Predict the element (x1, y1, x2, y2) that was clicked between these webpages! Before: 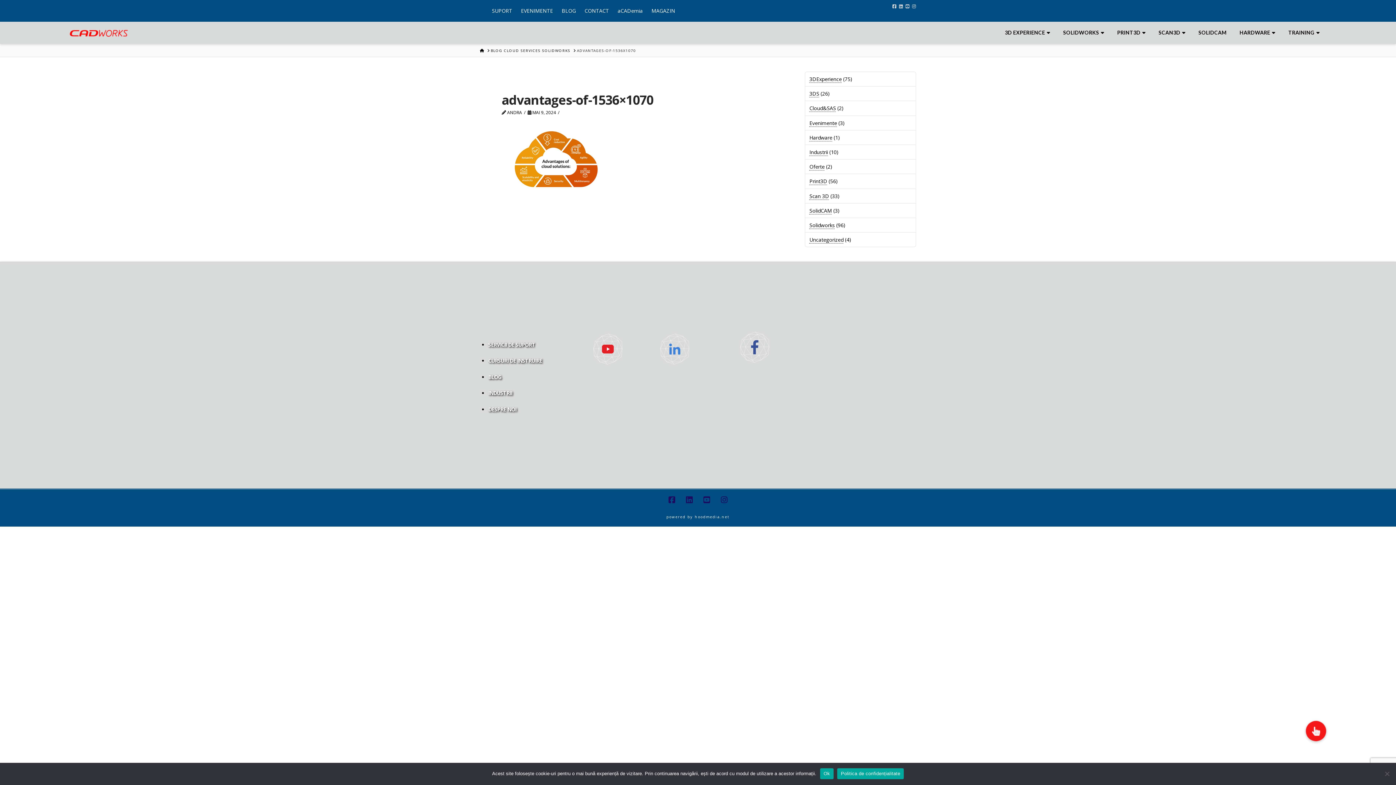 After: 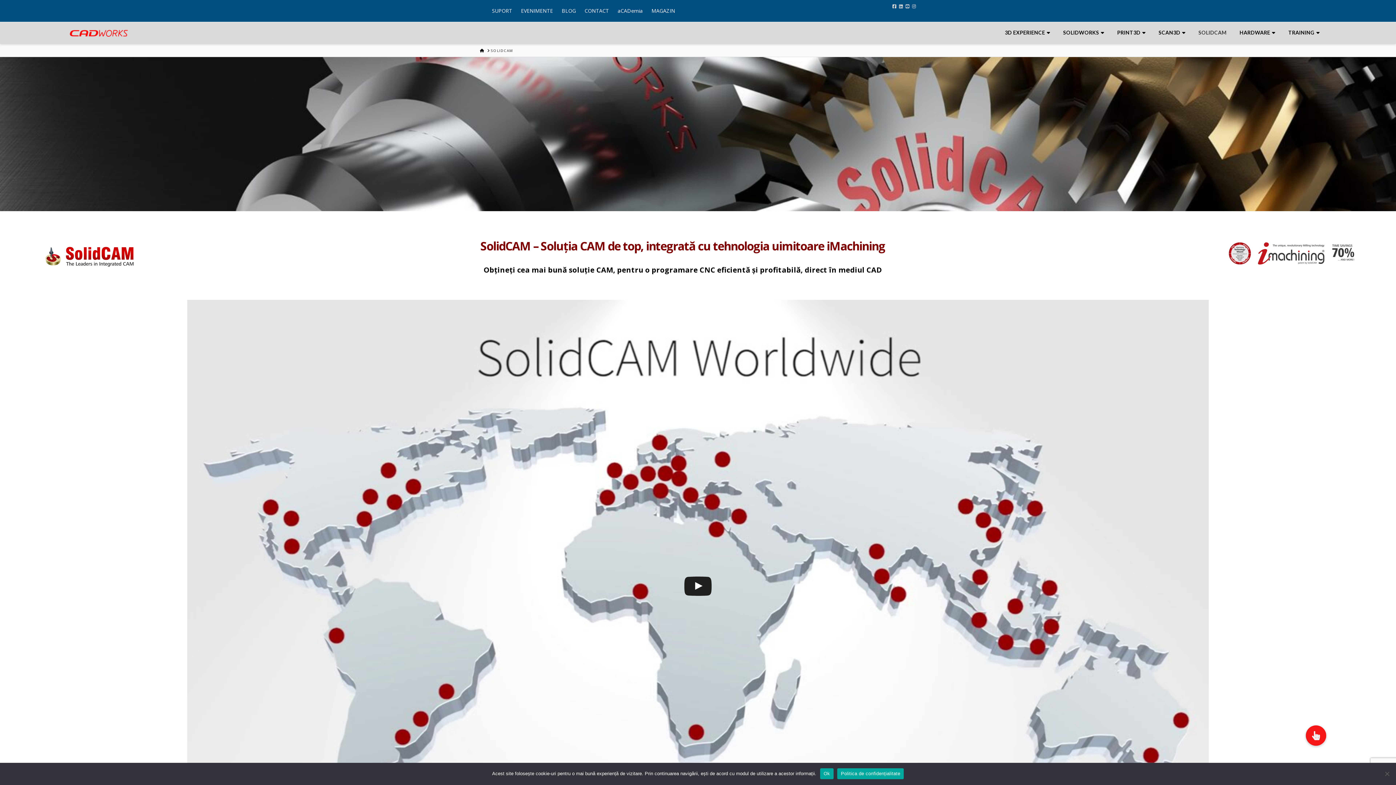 Action: bbox: (1192, 22, 1233, 44) label: SOLIDCAM